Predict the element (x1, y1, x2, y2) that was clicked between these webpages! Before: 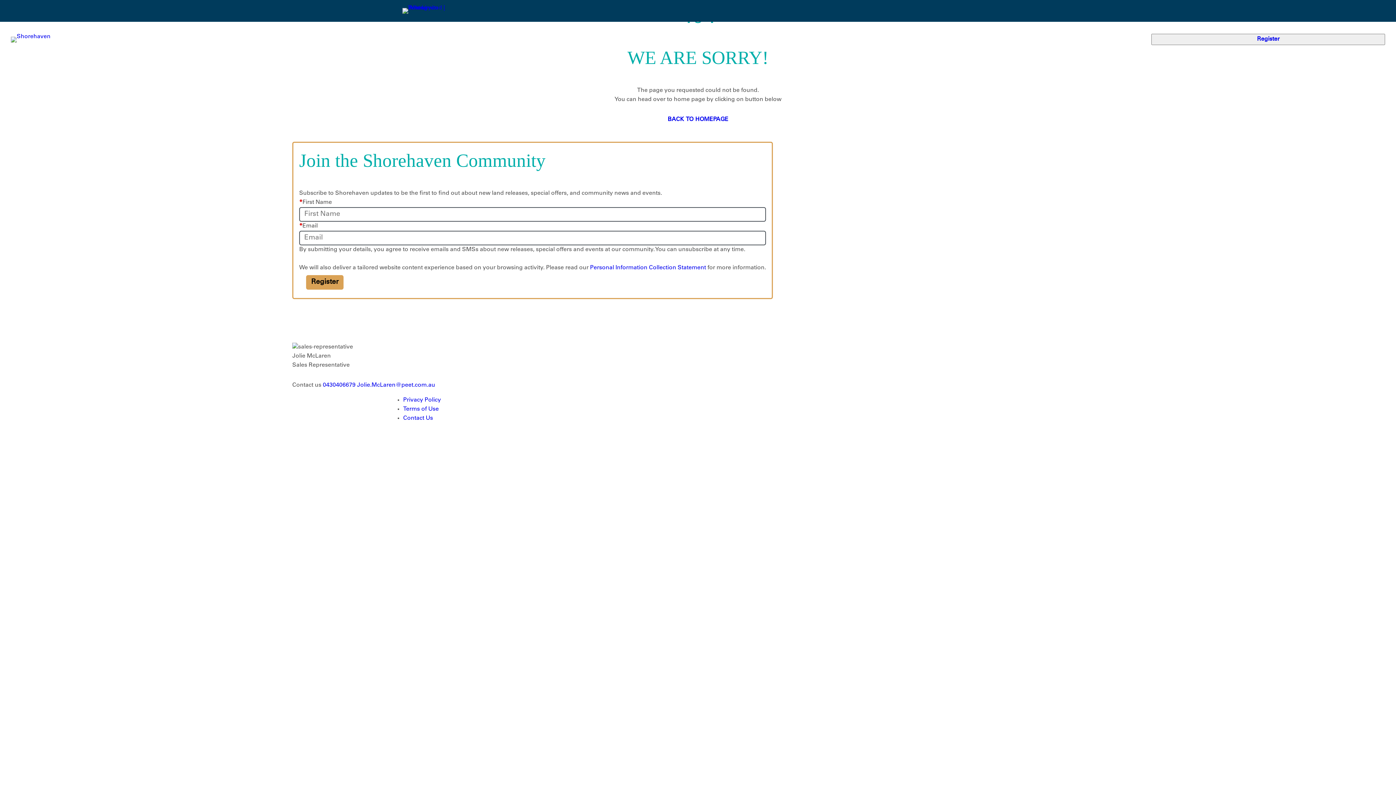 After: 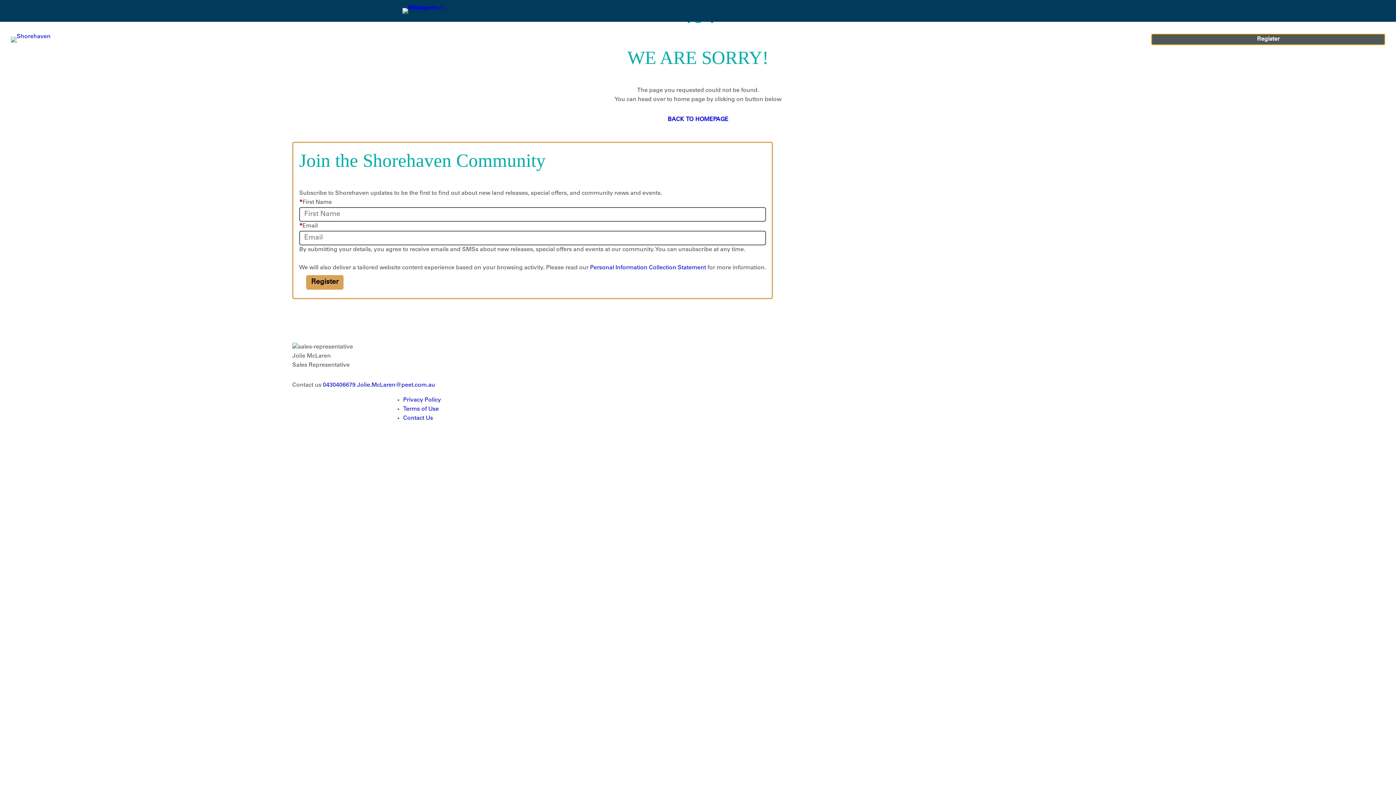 Action: label: Register bbox: (1151, 33, 1385, 45)